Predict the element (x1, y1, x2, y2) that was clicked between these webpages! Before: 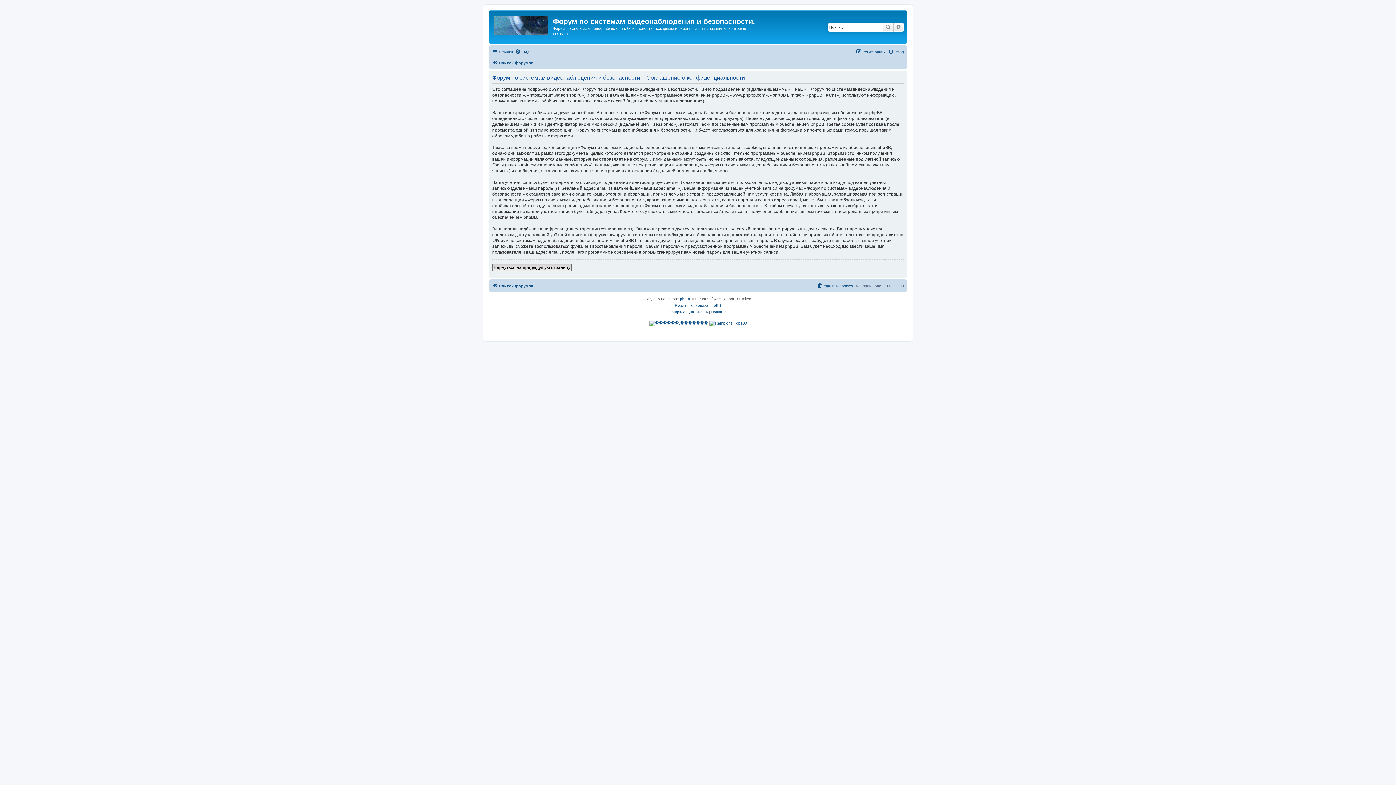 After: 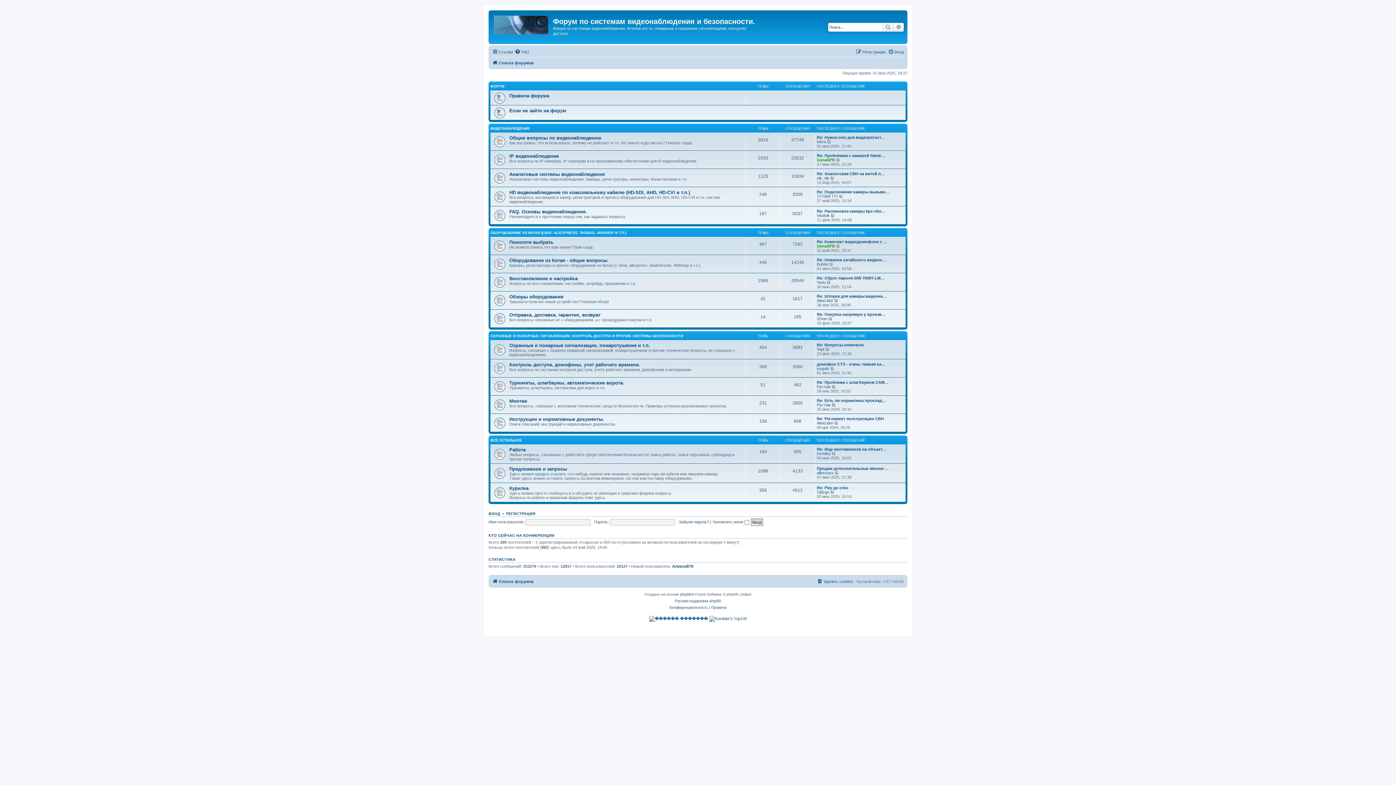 Action: bbox: (490, 12, 553, 35)